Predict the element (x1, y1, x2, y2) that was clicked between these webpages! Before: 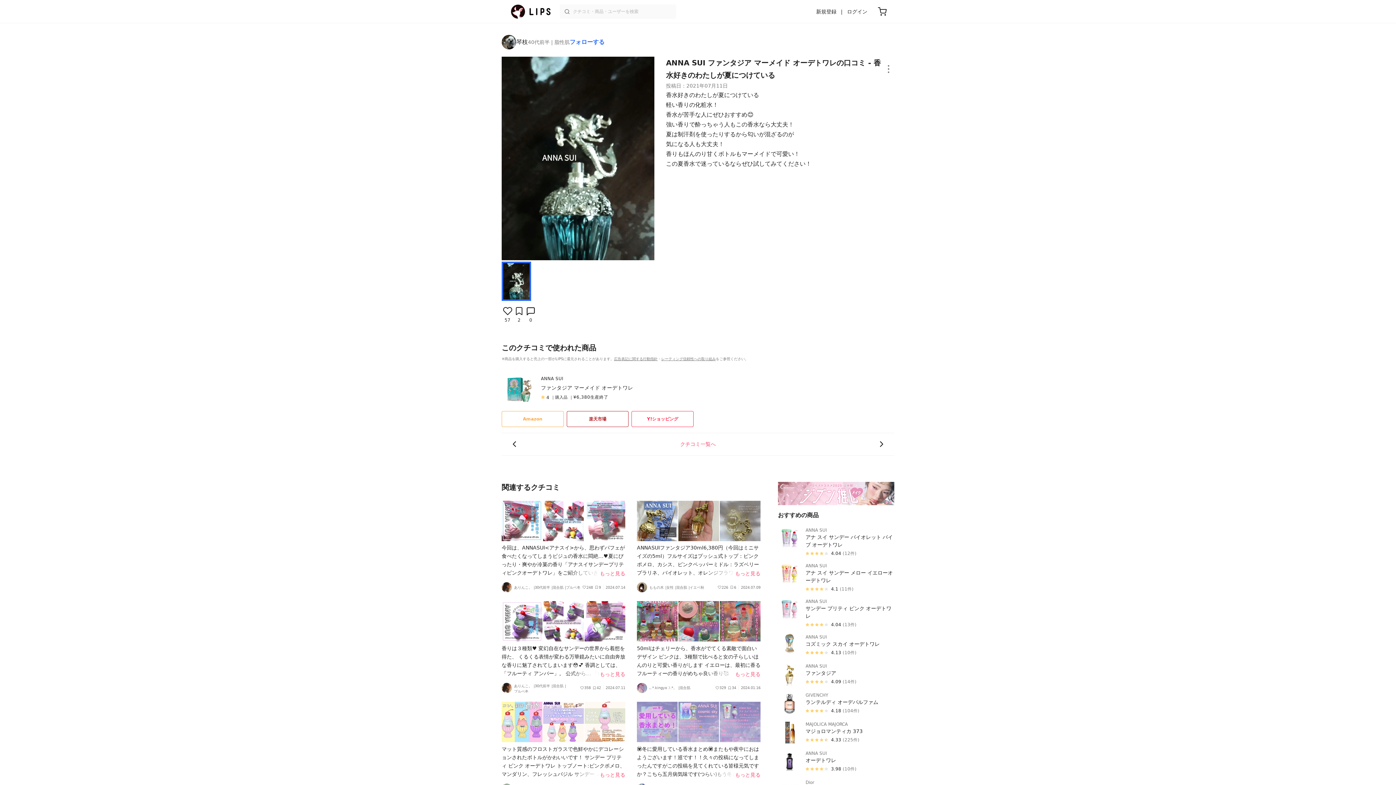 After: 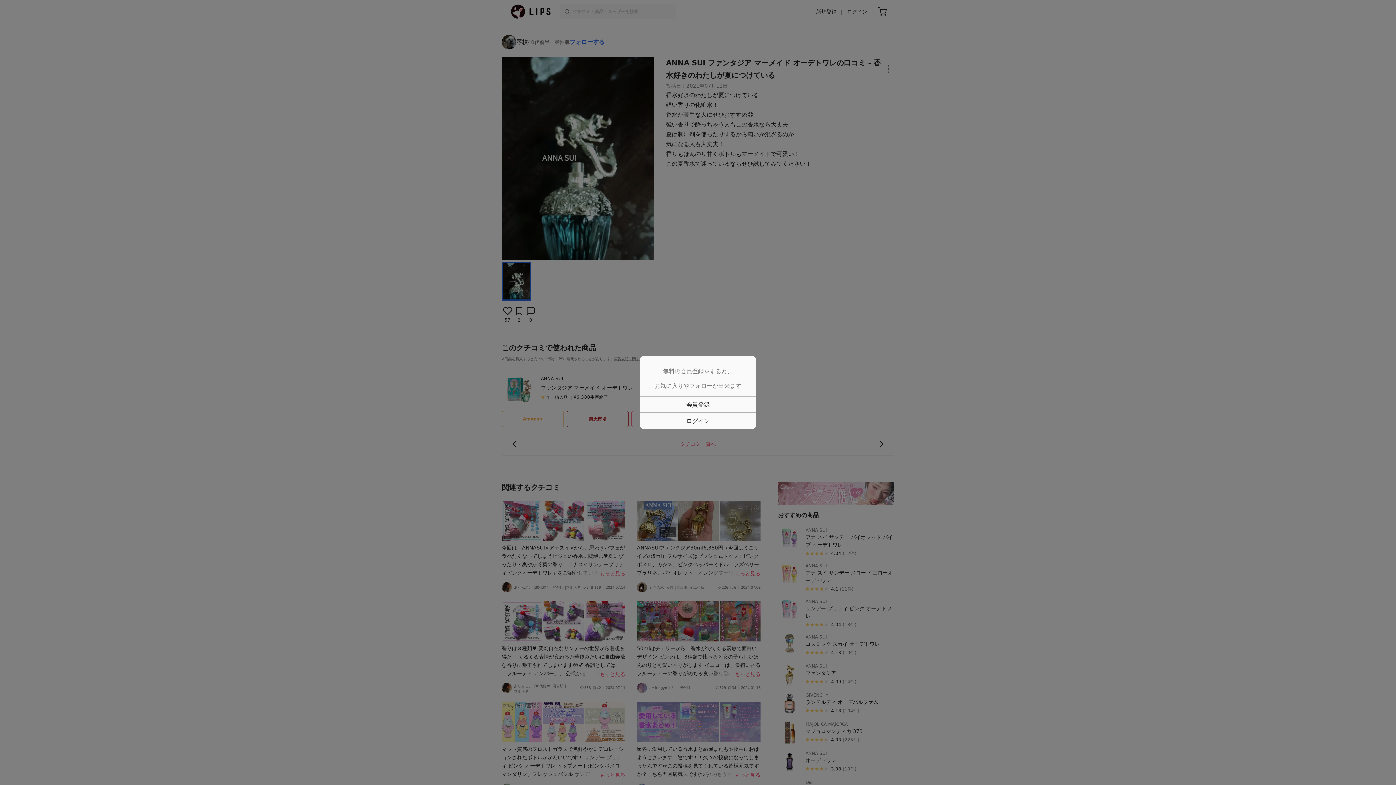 Action: label: 57 bbox: (501, 305, 513, 323)